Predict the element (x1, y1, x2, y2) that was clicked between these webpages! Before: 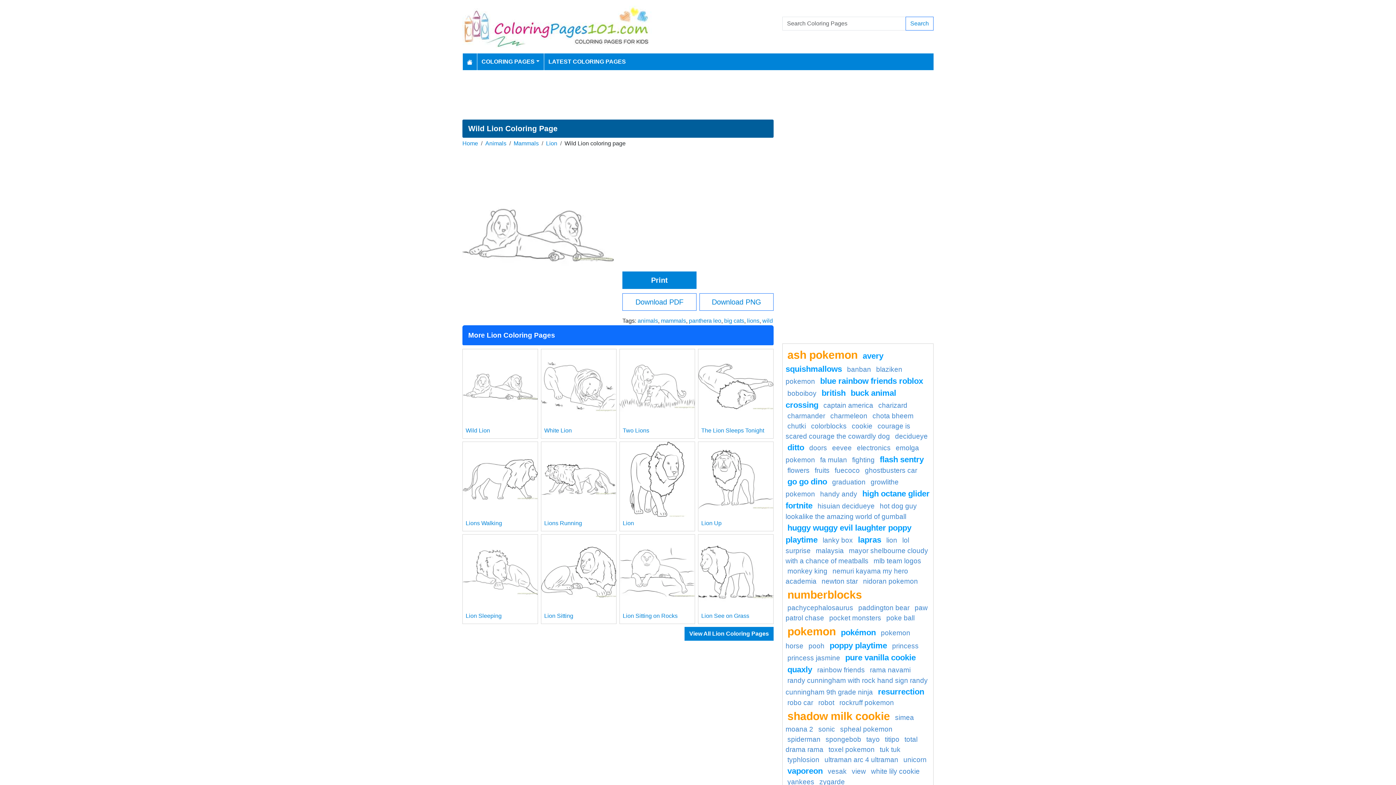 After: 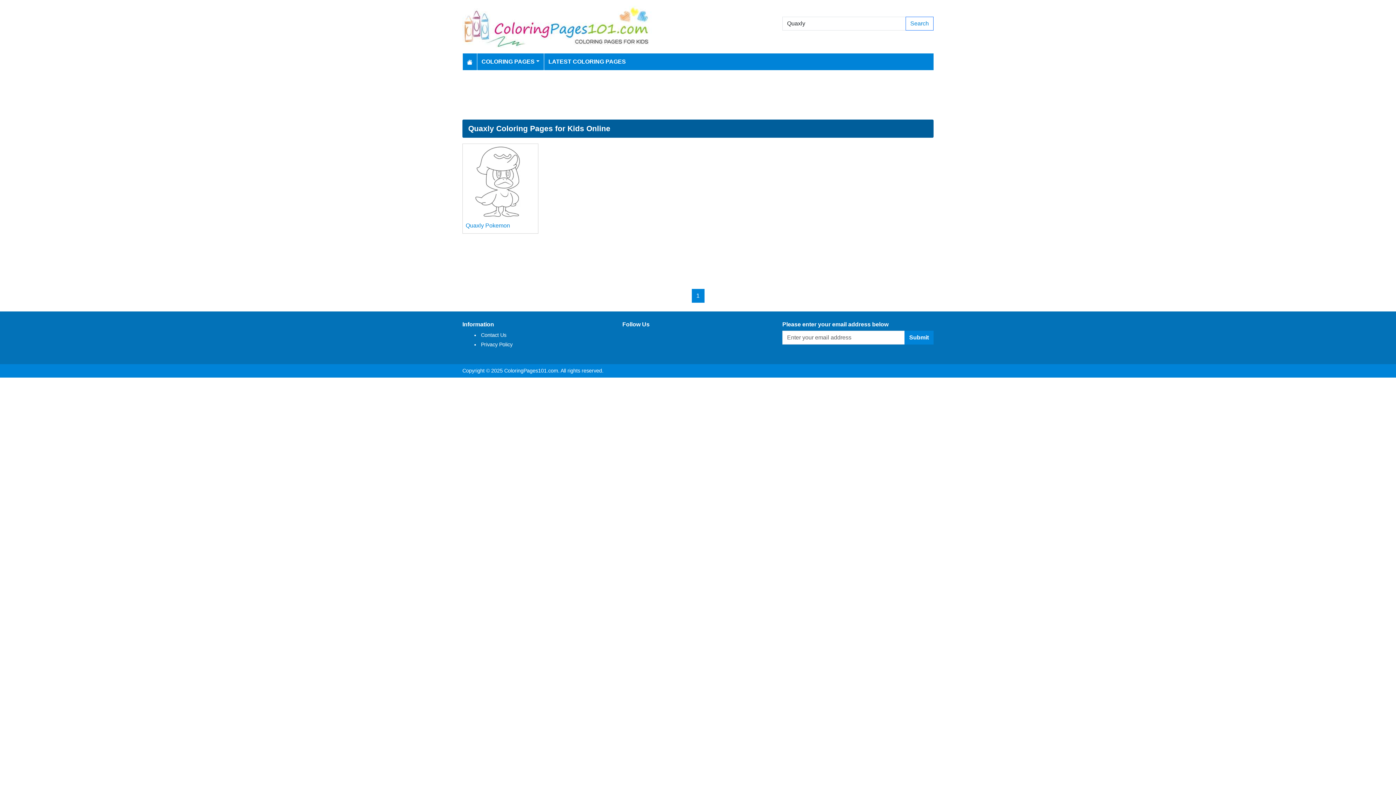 Action: bbox: (787, 665, 812, 674) label: quaxly